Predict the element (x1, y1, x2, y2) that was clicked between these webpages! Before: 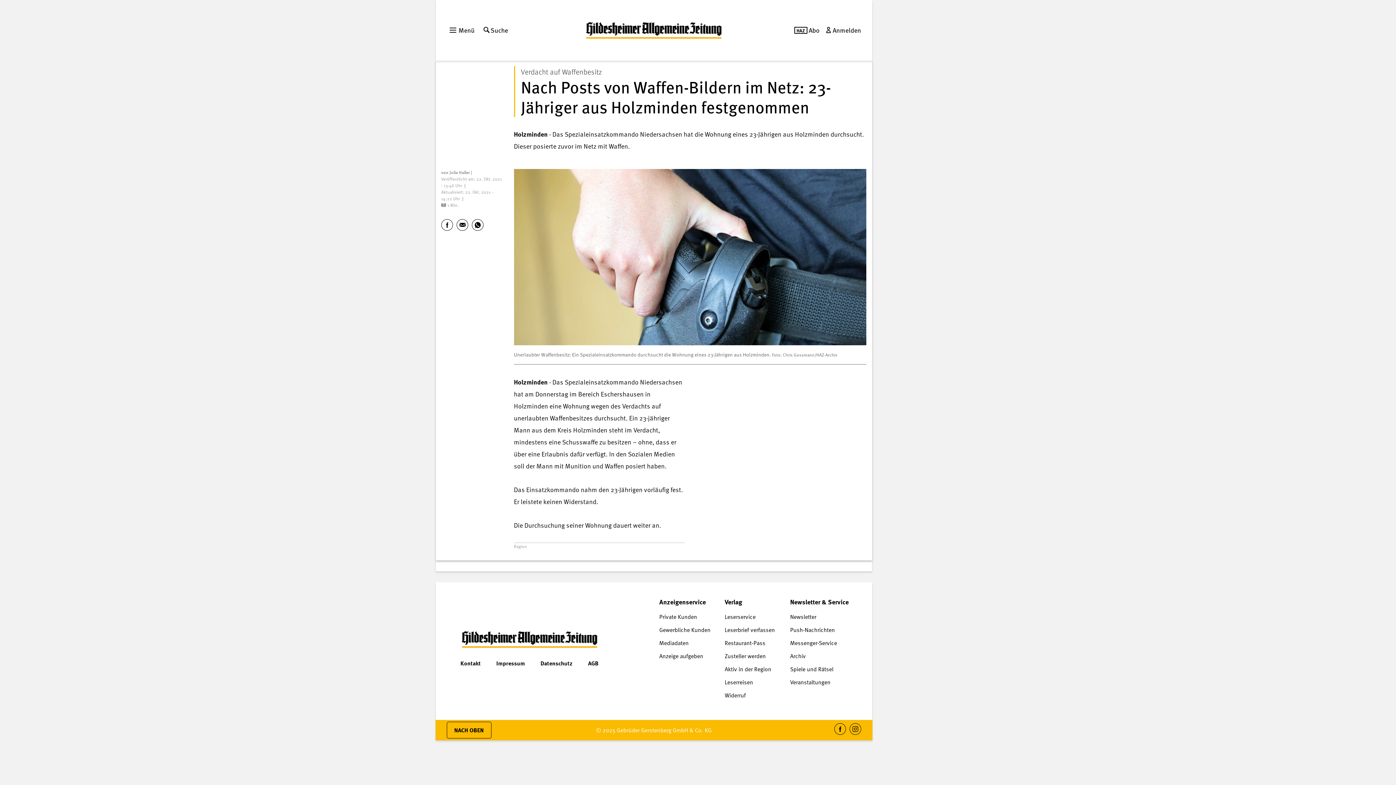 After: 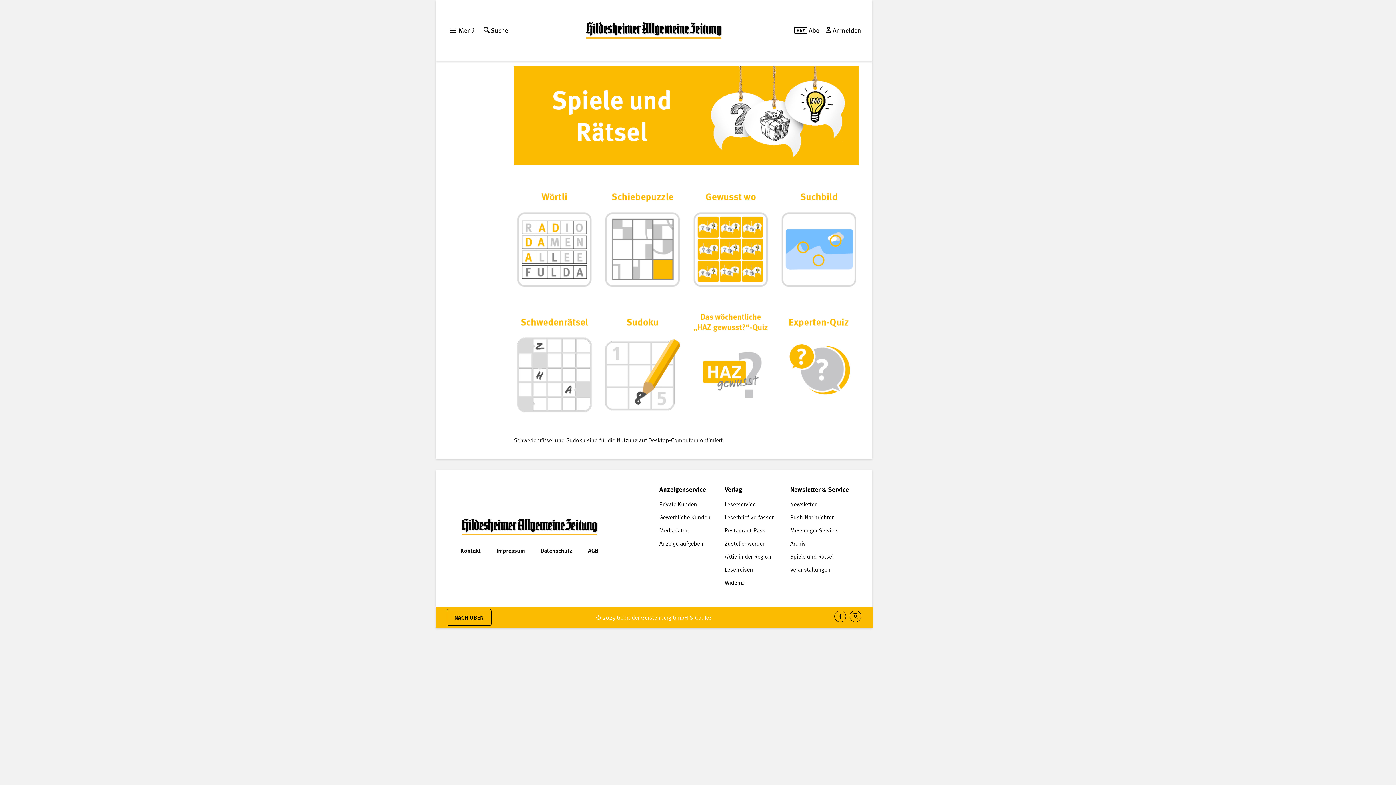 Action: bbox: (790, 665, 833, 673) label: Spiele und Rätsel